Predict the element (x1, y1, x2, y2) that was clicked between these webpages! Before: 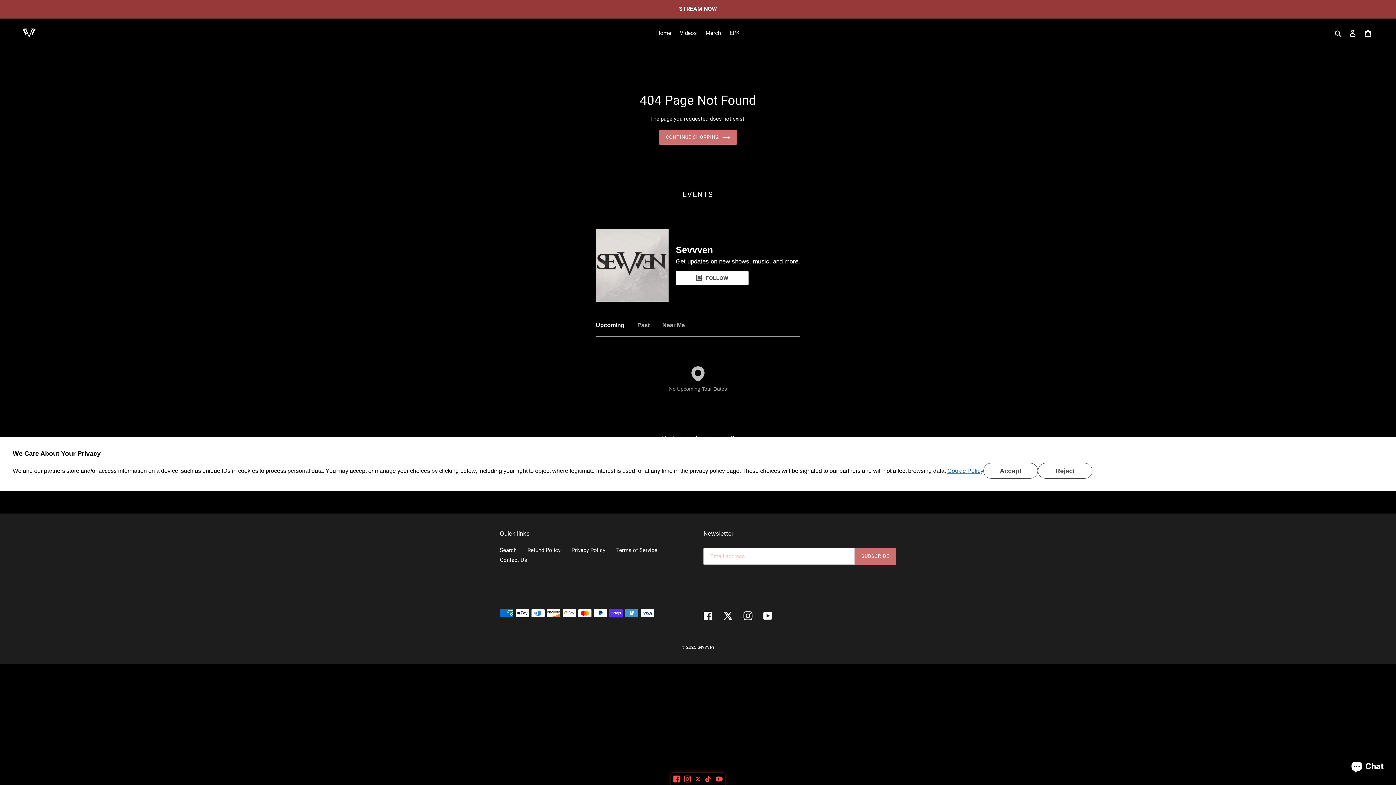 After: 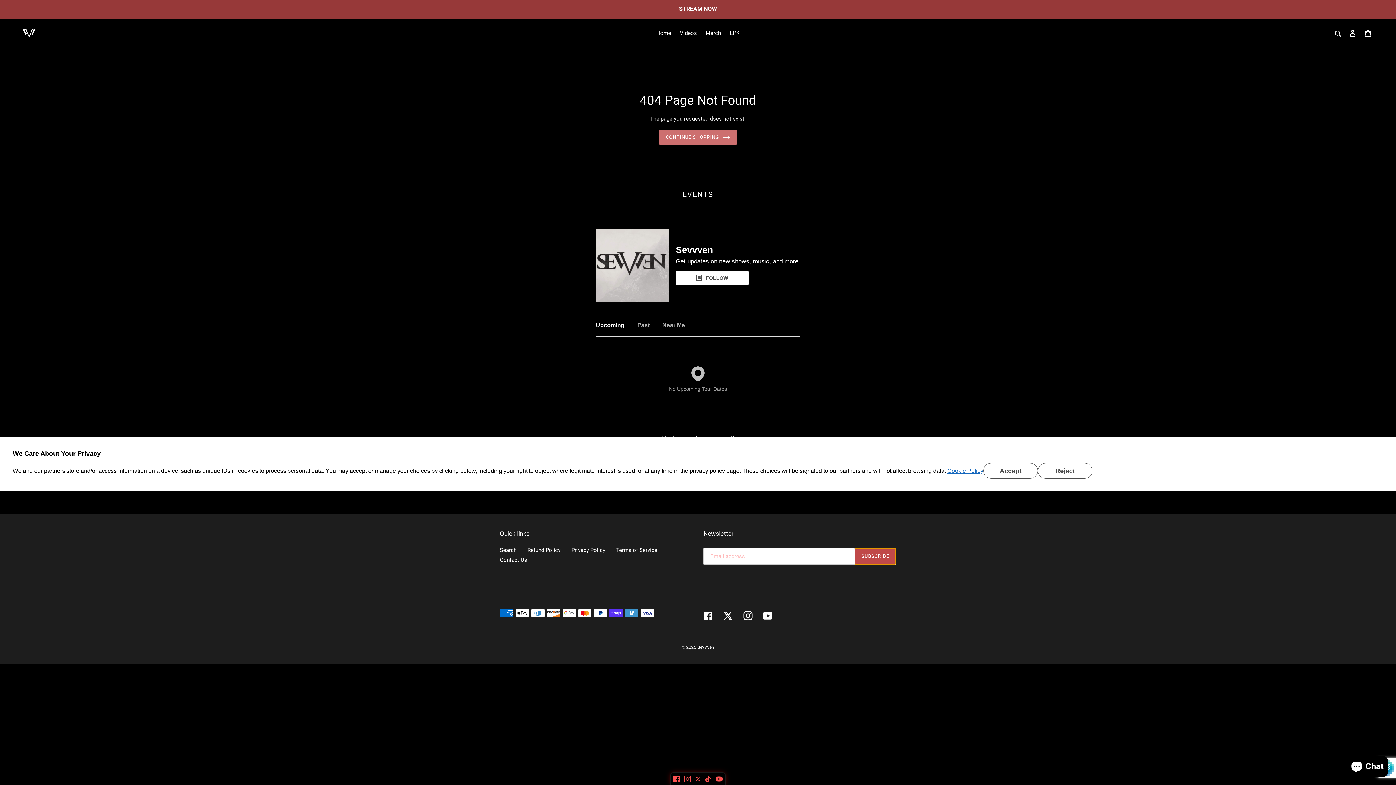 Action: bbox: (854, 548, 896, 565) label: SUBSCRIBE